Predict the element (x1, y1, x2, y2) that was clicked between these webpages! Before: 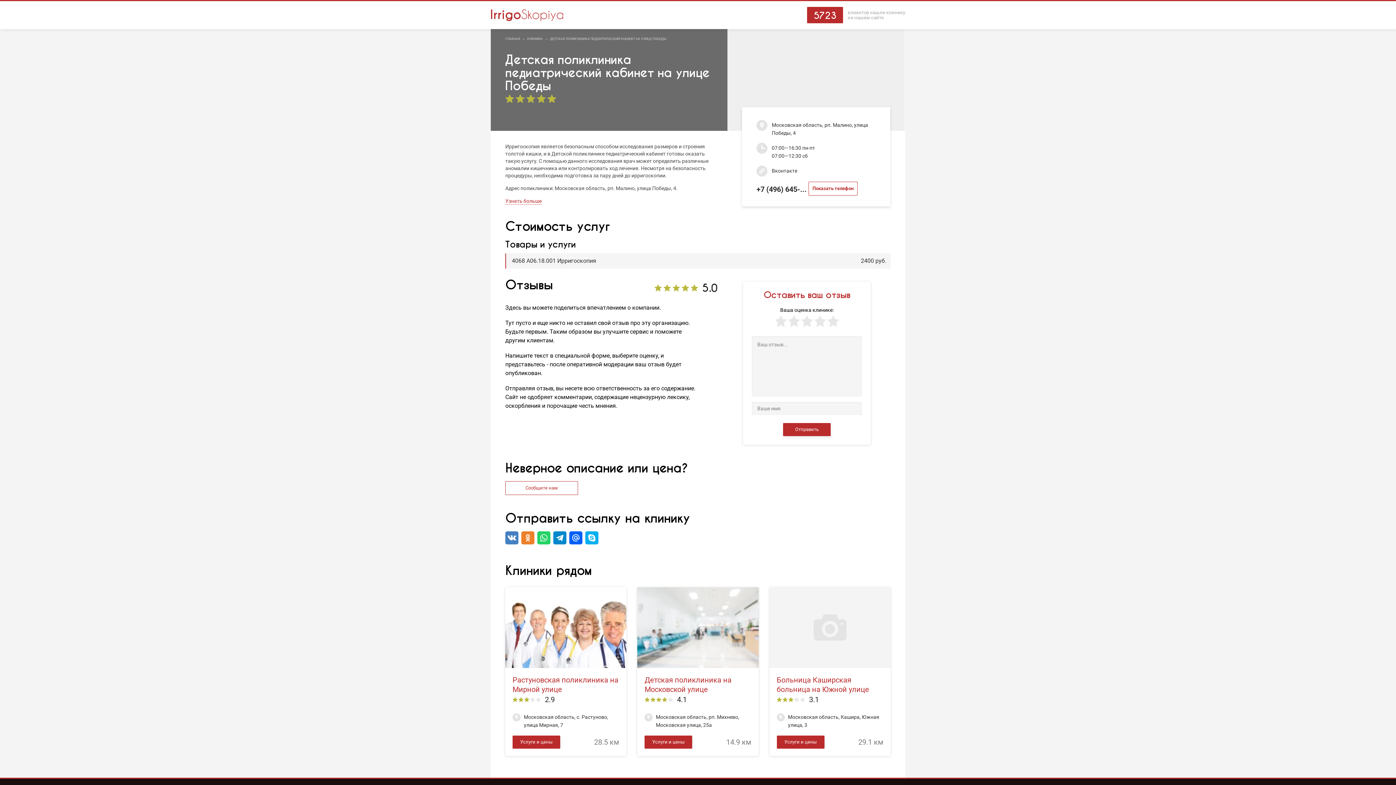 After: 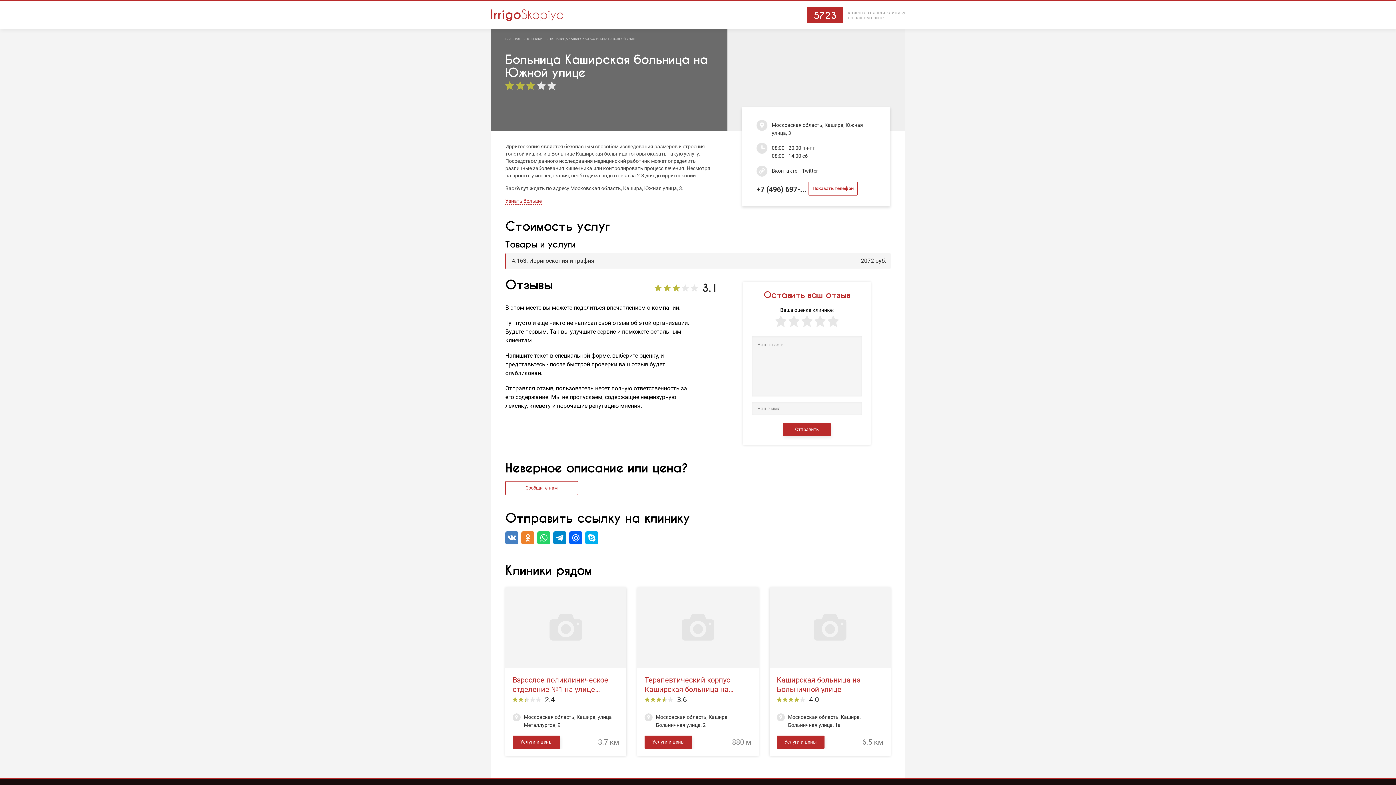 Action: bbox: (769, 587, 890, 668)